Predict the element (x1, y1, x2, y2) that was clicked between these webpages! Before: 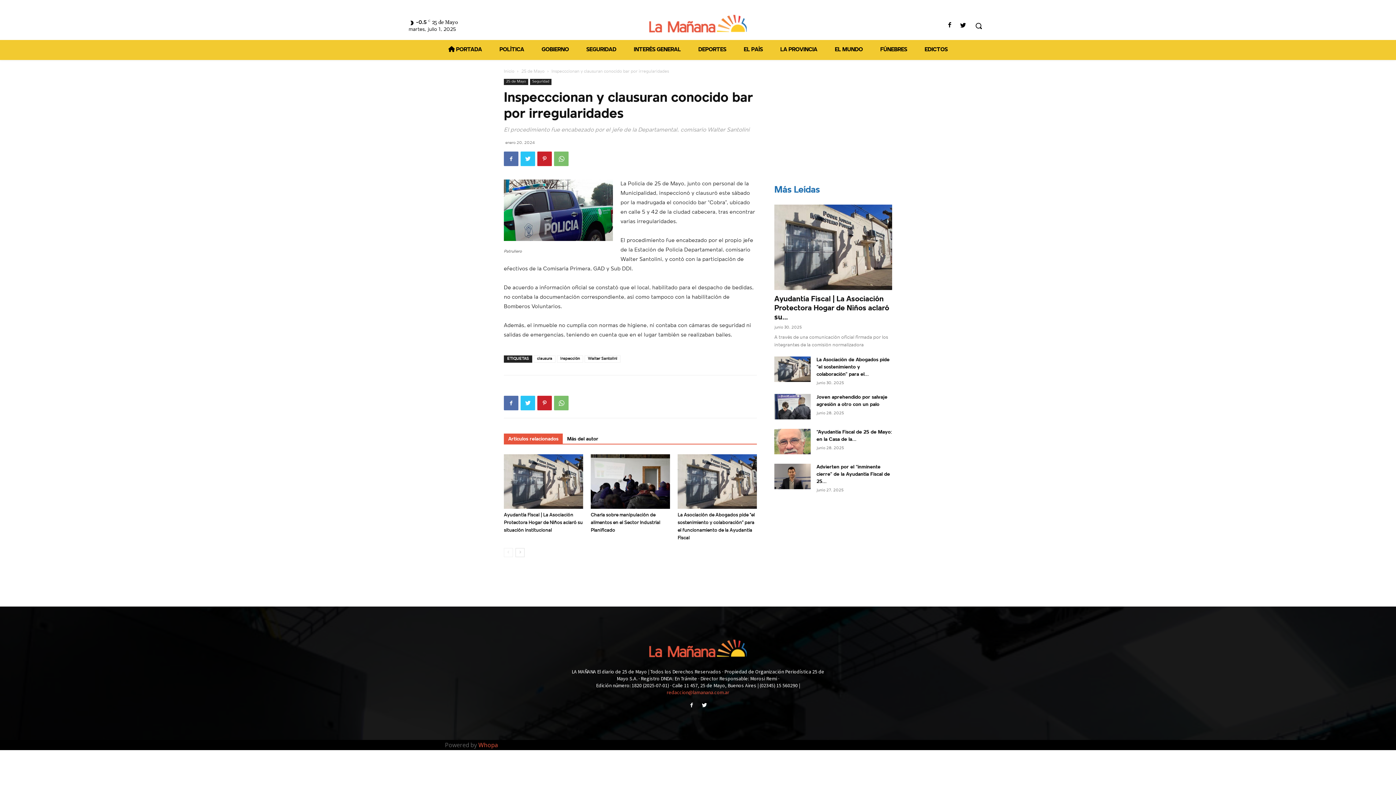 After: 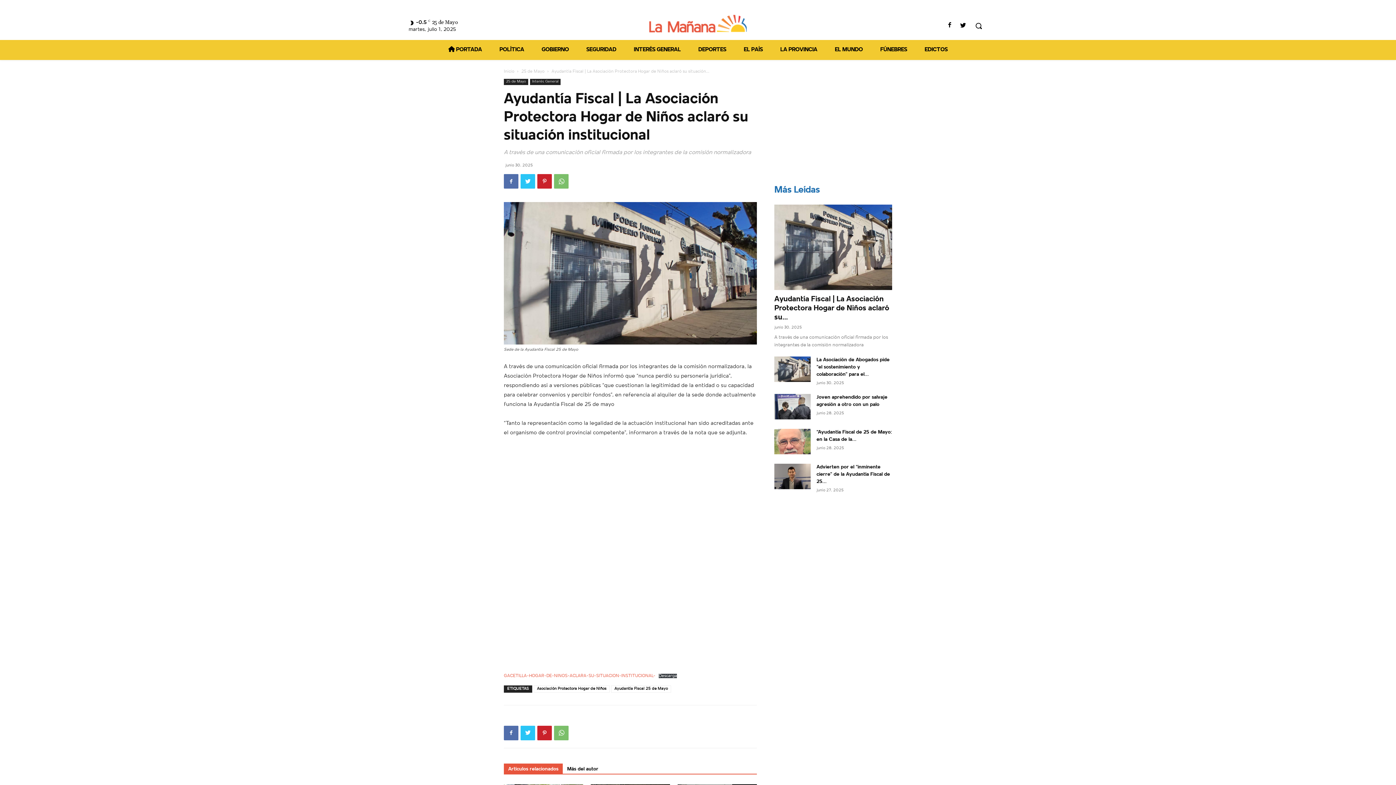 Action: bbox: (774, 295, 889, 321) label: Ayudantía Fiscal | La Asociación Protectora Hogar de Niños aclaró su...